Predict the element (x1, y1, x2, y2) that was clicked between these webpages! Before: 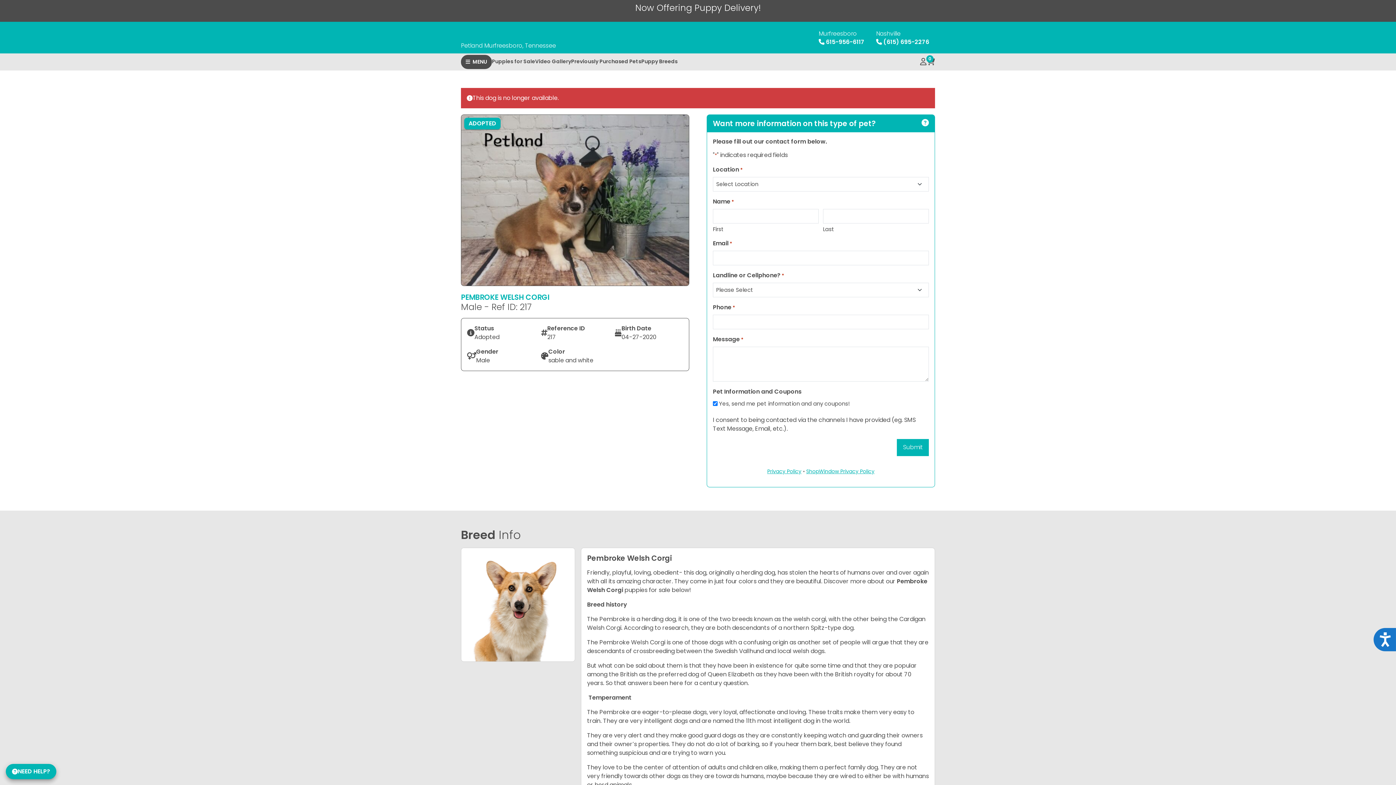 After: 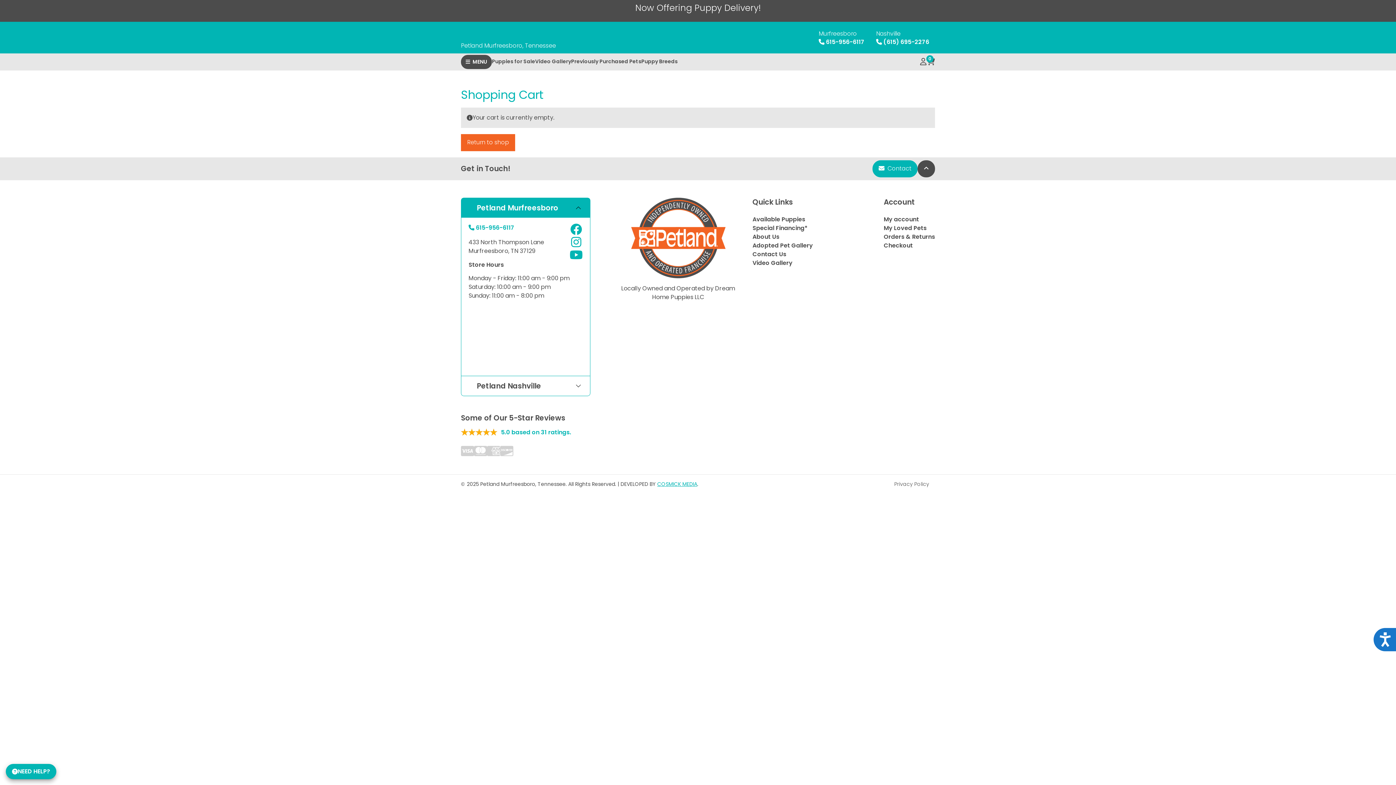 Action: bbox: (926, 53, 935, 70) label: Review Order
0